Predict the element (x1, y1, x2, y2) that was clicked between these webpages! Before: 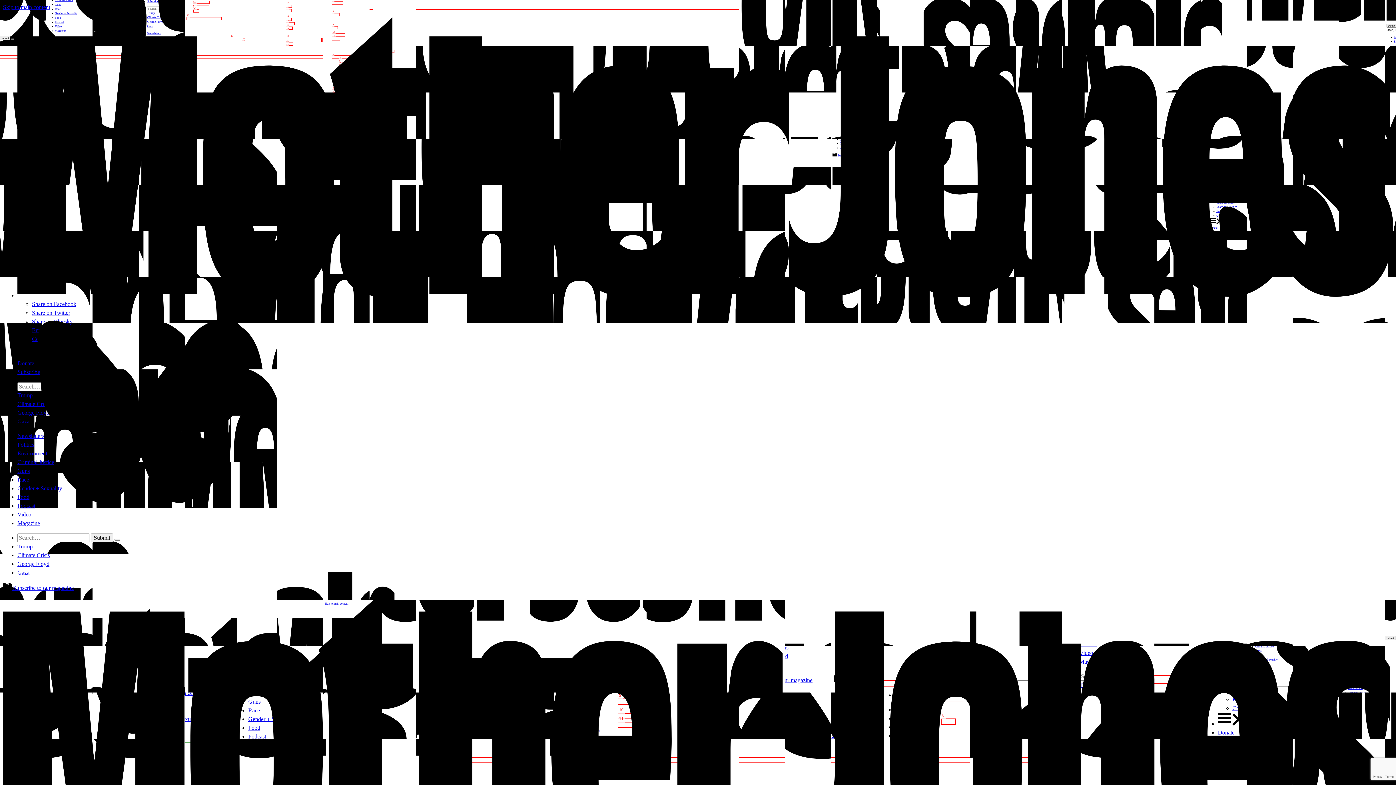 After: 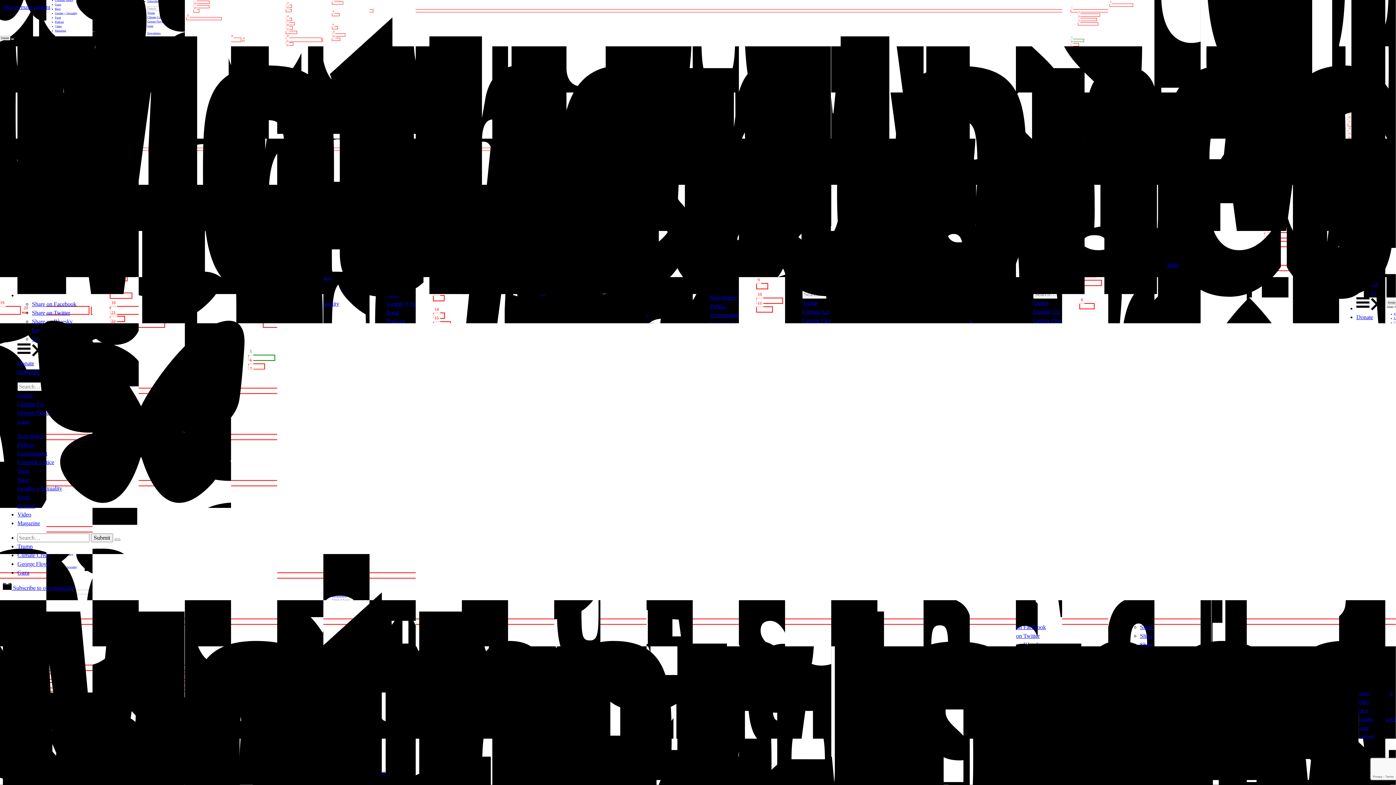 Action: label: Share on Bluesky bbox: (32, 318, 72, 324)